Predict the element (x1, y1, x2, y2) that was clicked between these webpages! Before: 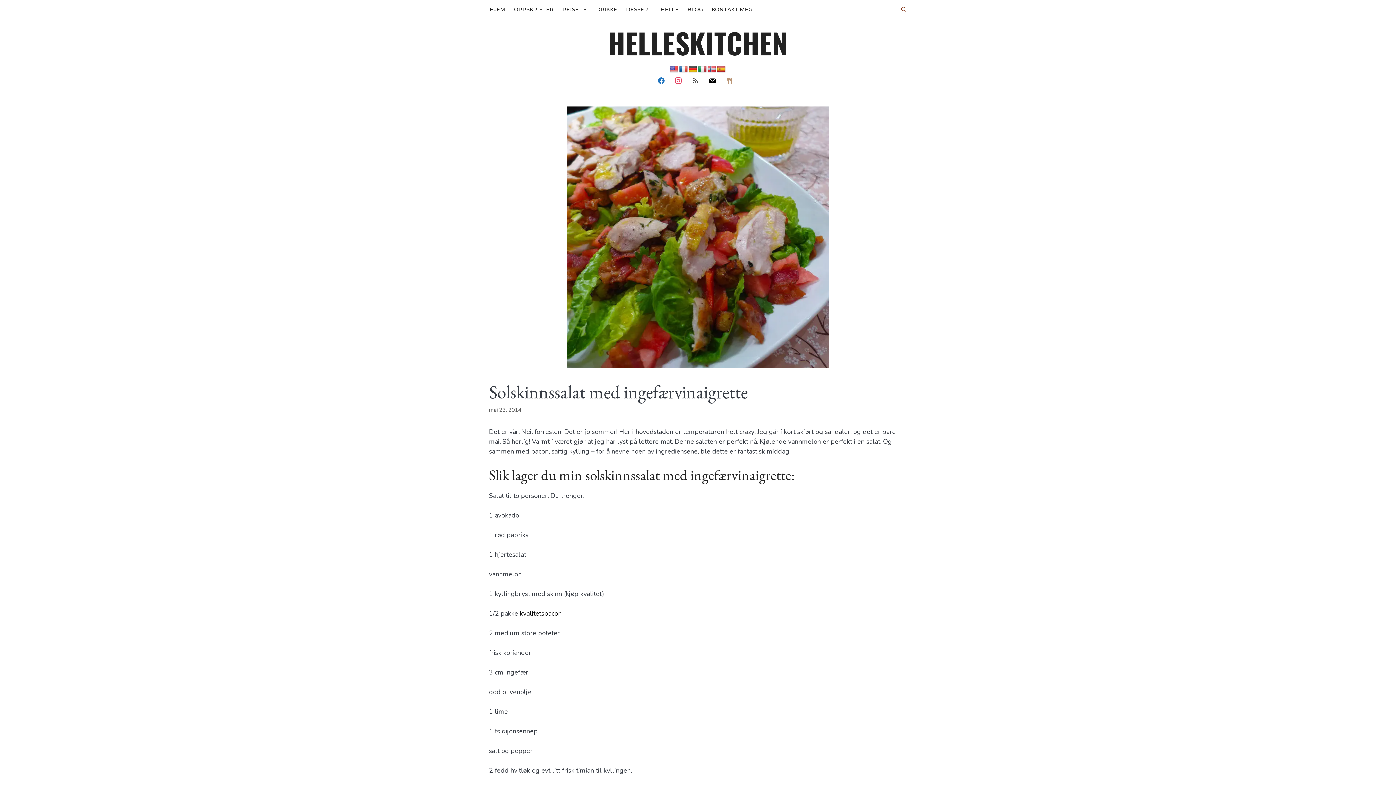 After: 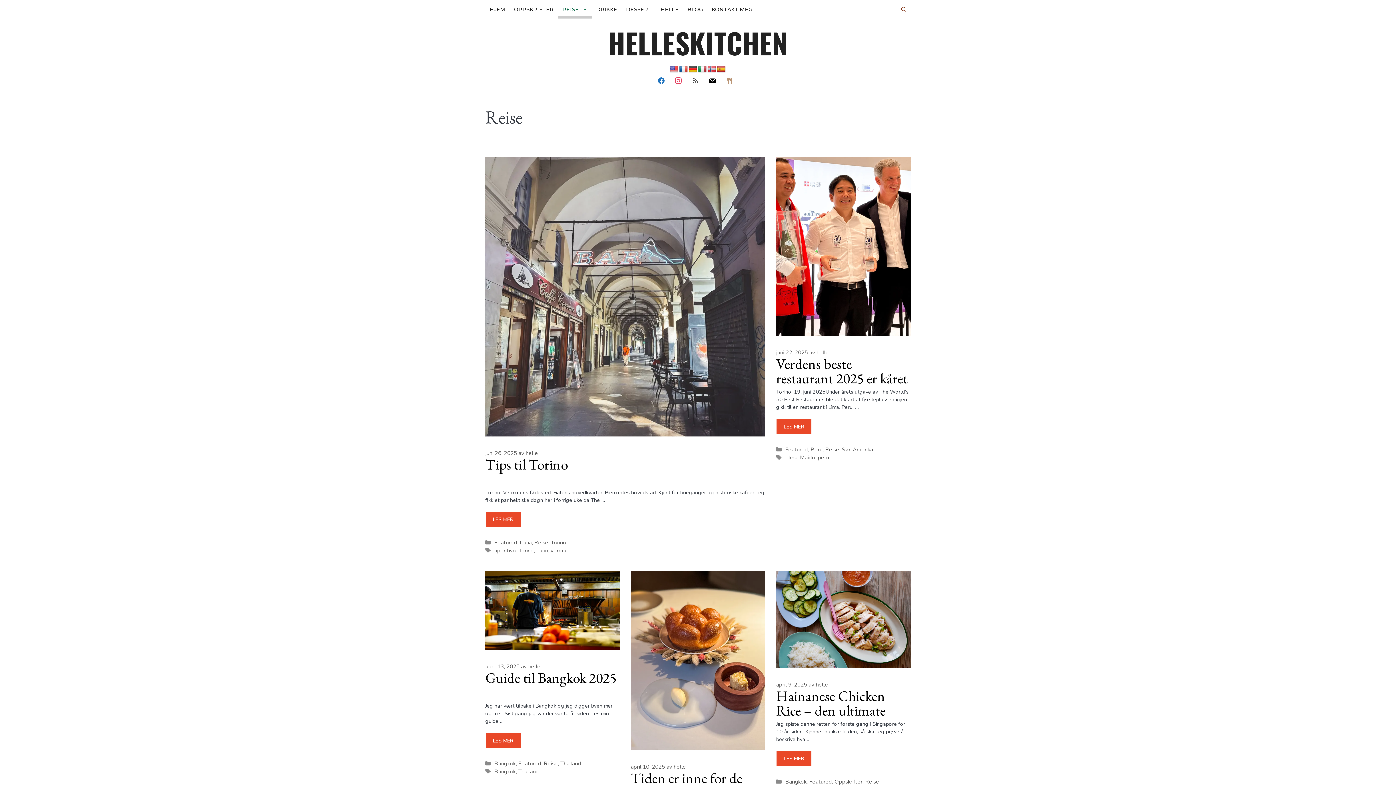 Action: label: REISE bbox: (558, 0, 592, 18)